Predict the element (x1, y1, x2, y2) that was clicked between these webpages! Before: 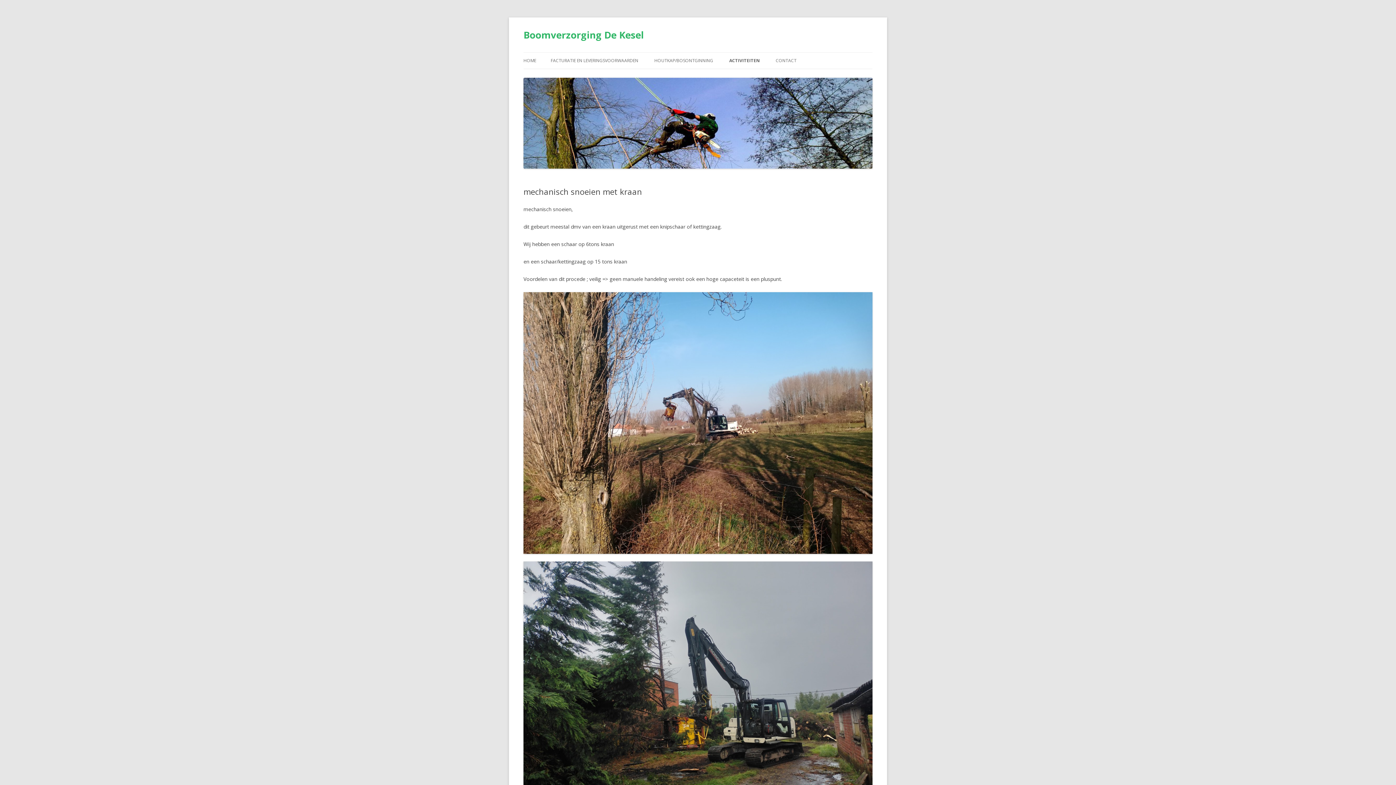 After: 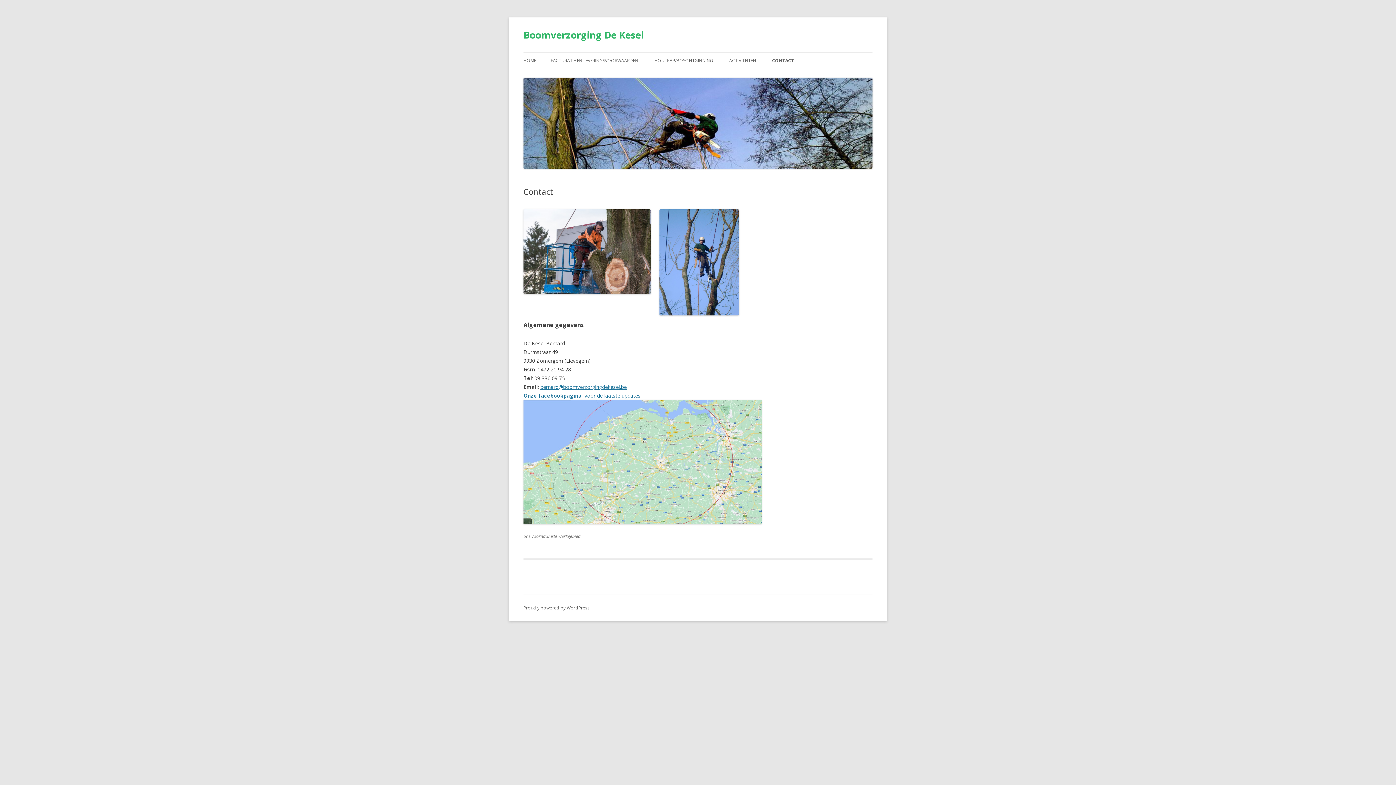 Action: bbox: (776, 52, 796, 68) label: CONTACT